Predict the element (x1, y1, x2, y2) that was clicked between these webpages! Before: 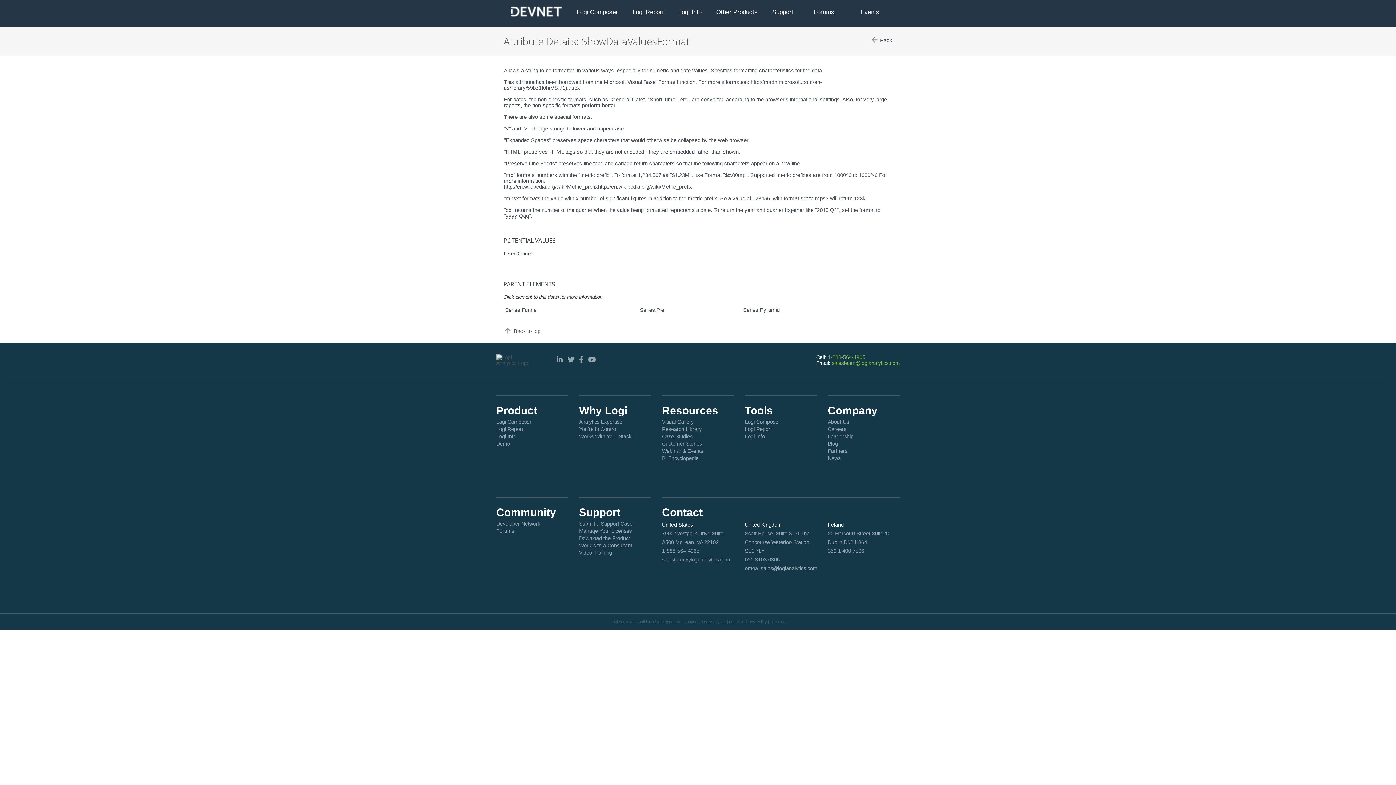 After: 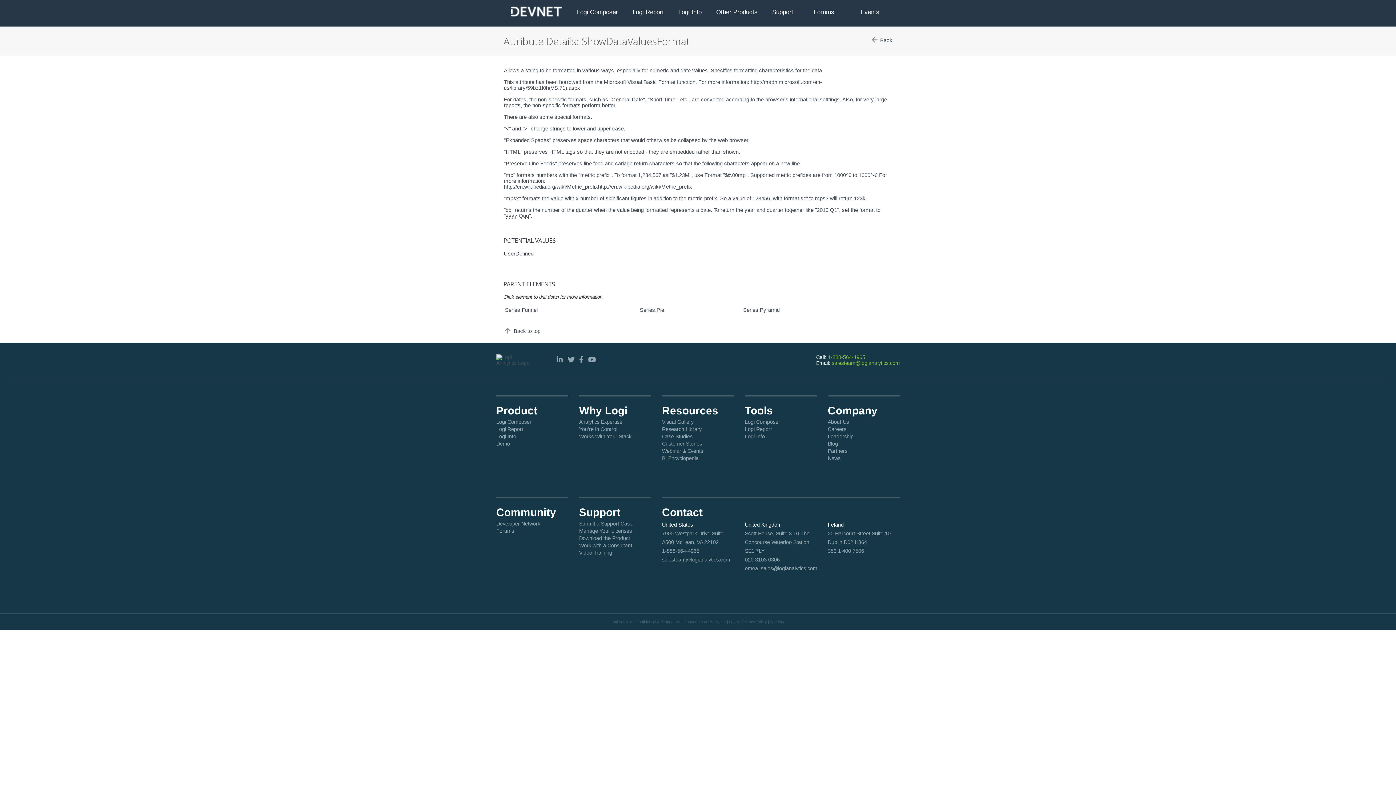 Action: label: Logi Report bbox: (625, 0, 671, 24)